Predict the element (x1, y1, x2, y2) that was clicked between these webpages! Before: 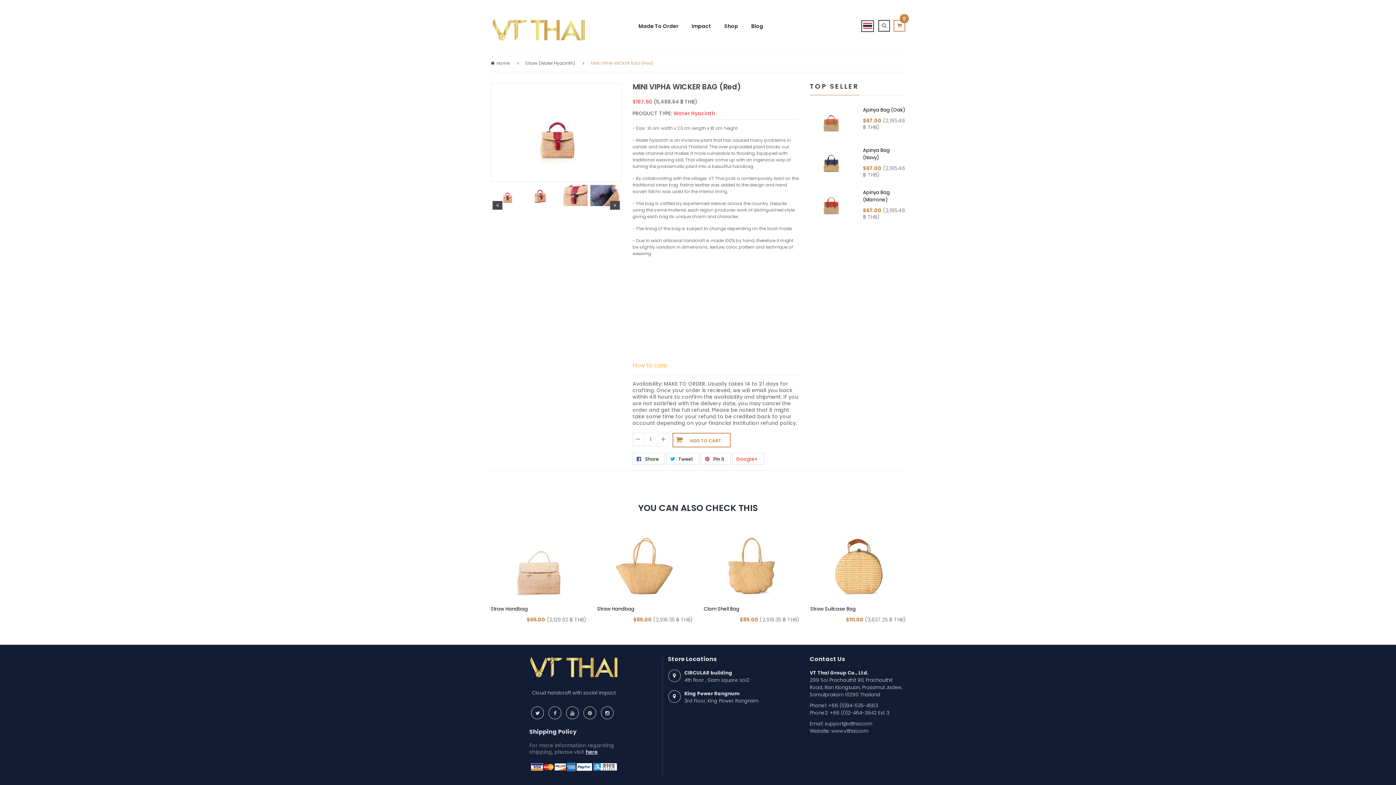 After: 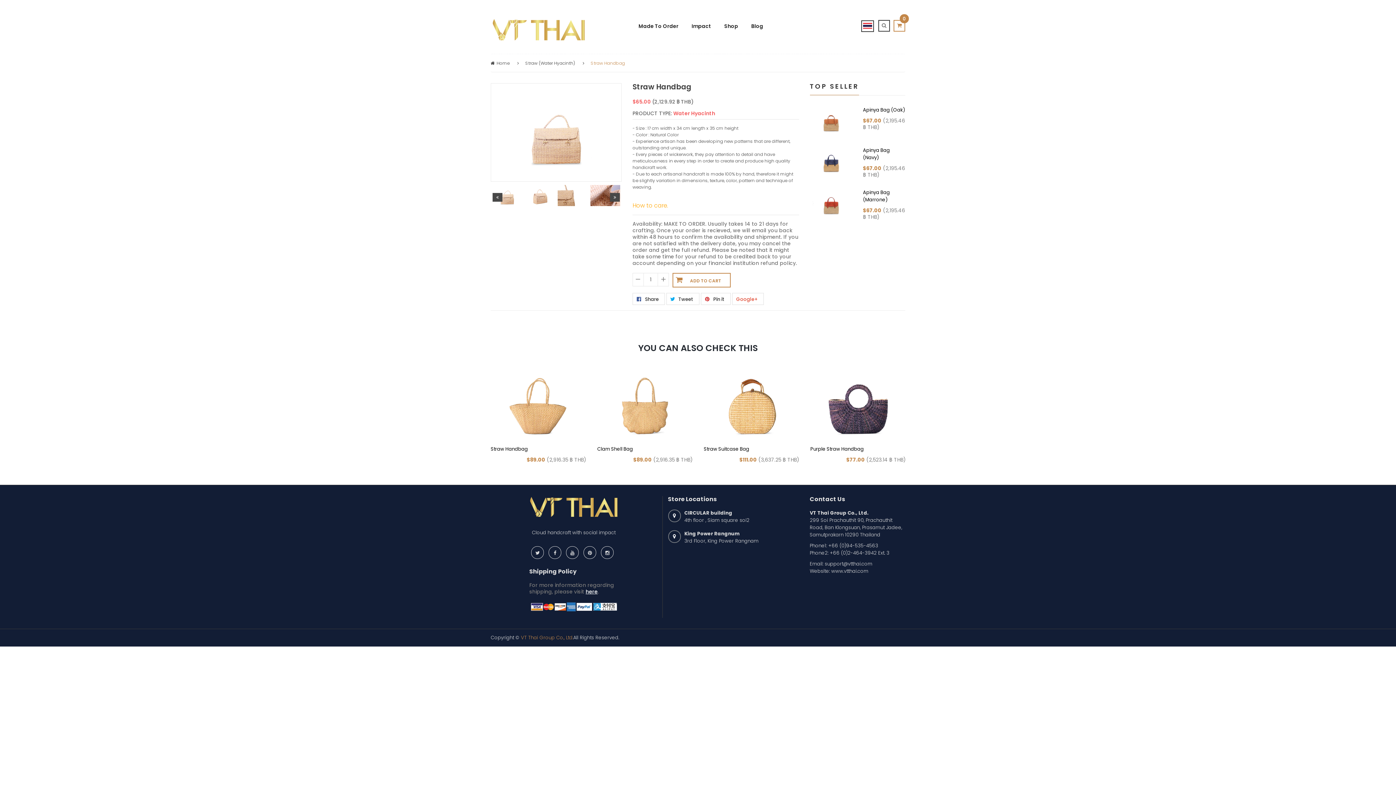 Action: bbox: (490, 562, 586, 569)